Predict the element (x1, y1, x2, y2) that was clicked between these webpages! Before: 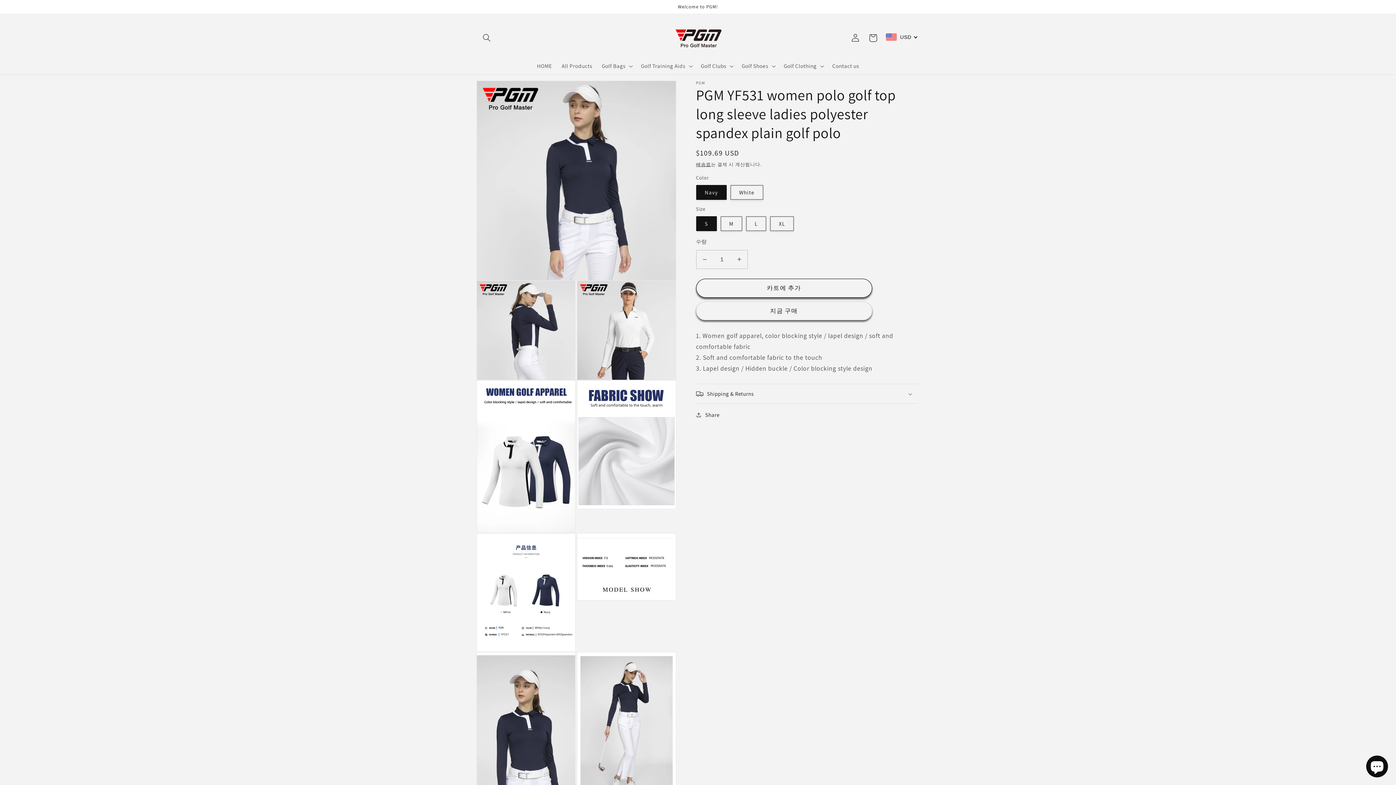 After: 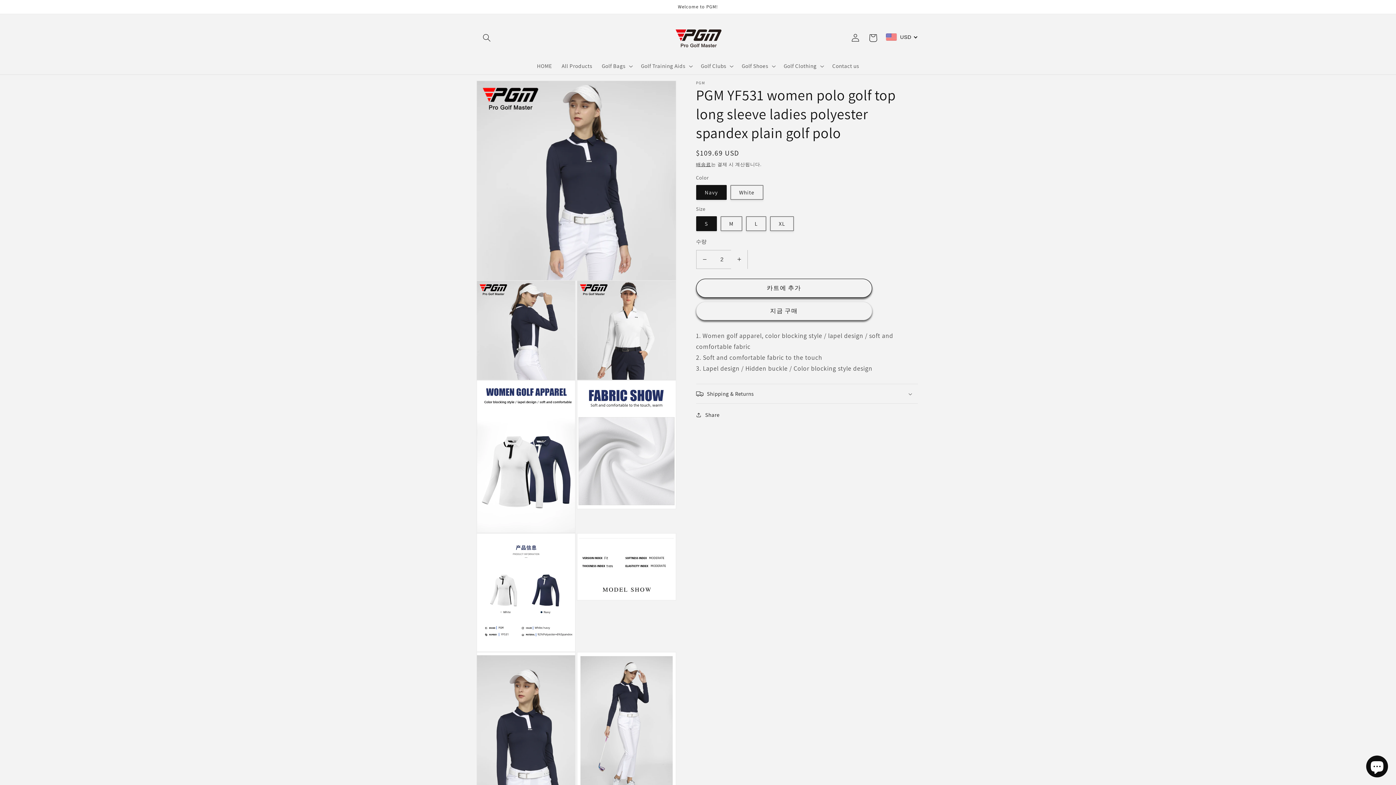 Action: label: PGM YF531 women polo golf top long sleeve ladies polyester spandex plain golf polo 수량 늘림 bbox: (731, 250, 747, 268)